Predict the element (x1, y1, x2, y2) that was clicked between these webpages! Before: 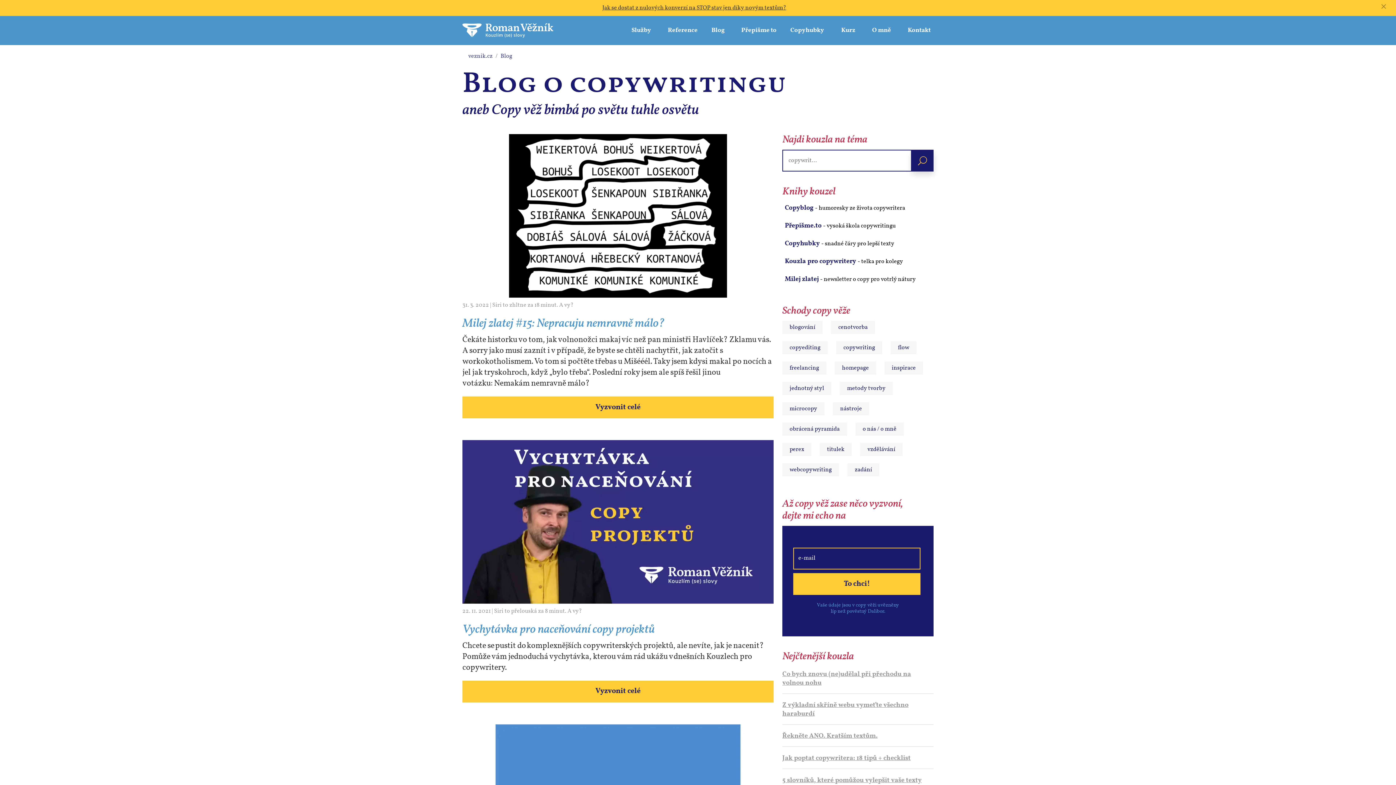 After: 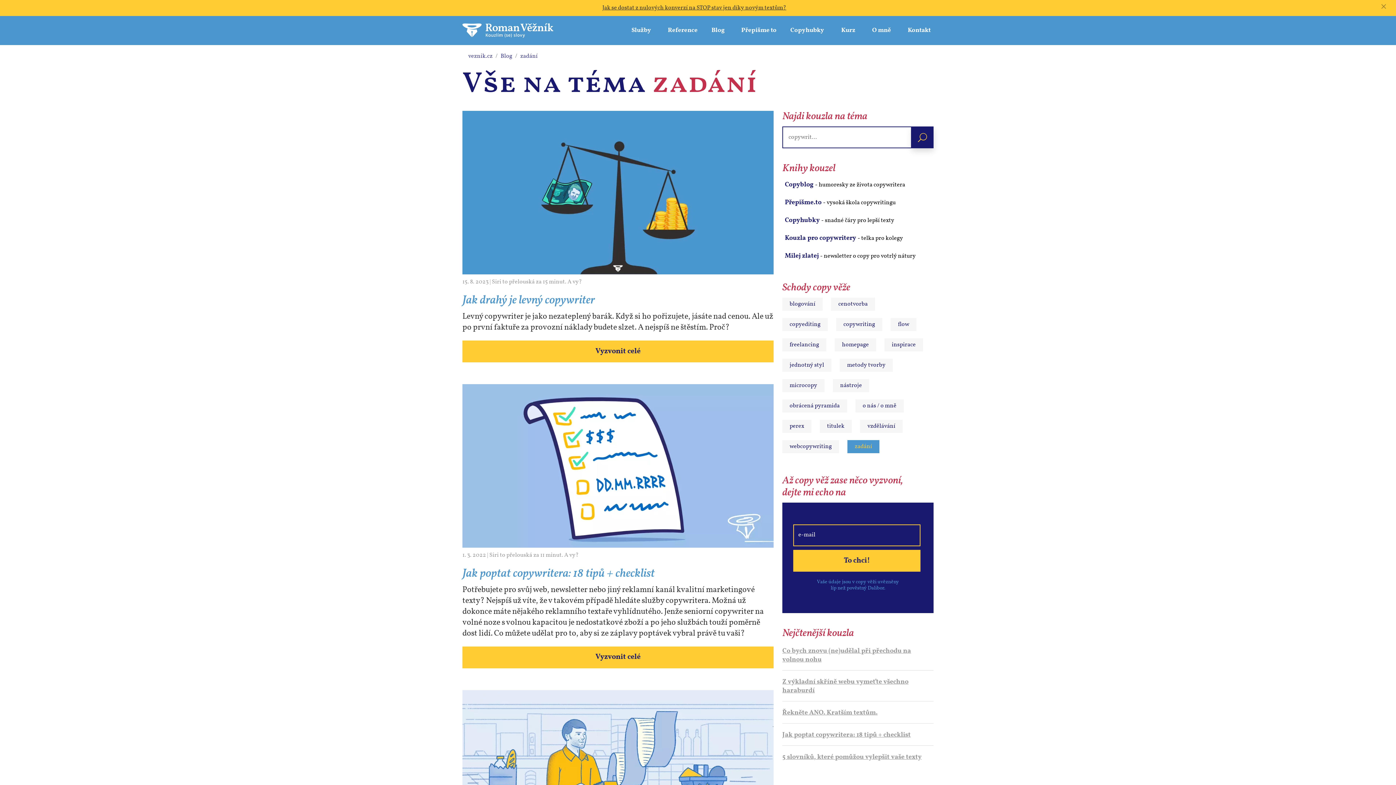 Action: label: zadání bbox: (847, 463, 879, 476)